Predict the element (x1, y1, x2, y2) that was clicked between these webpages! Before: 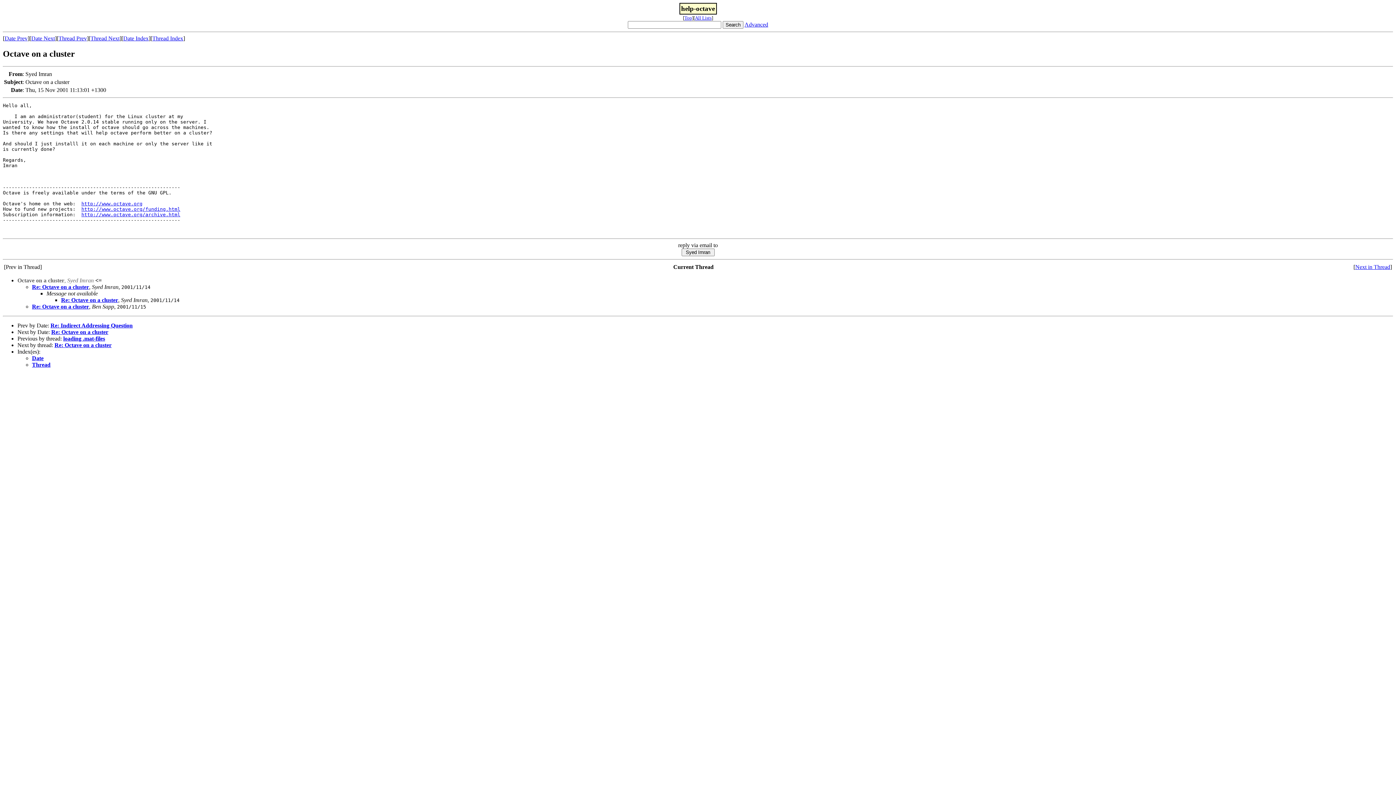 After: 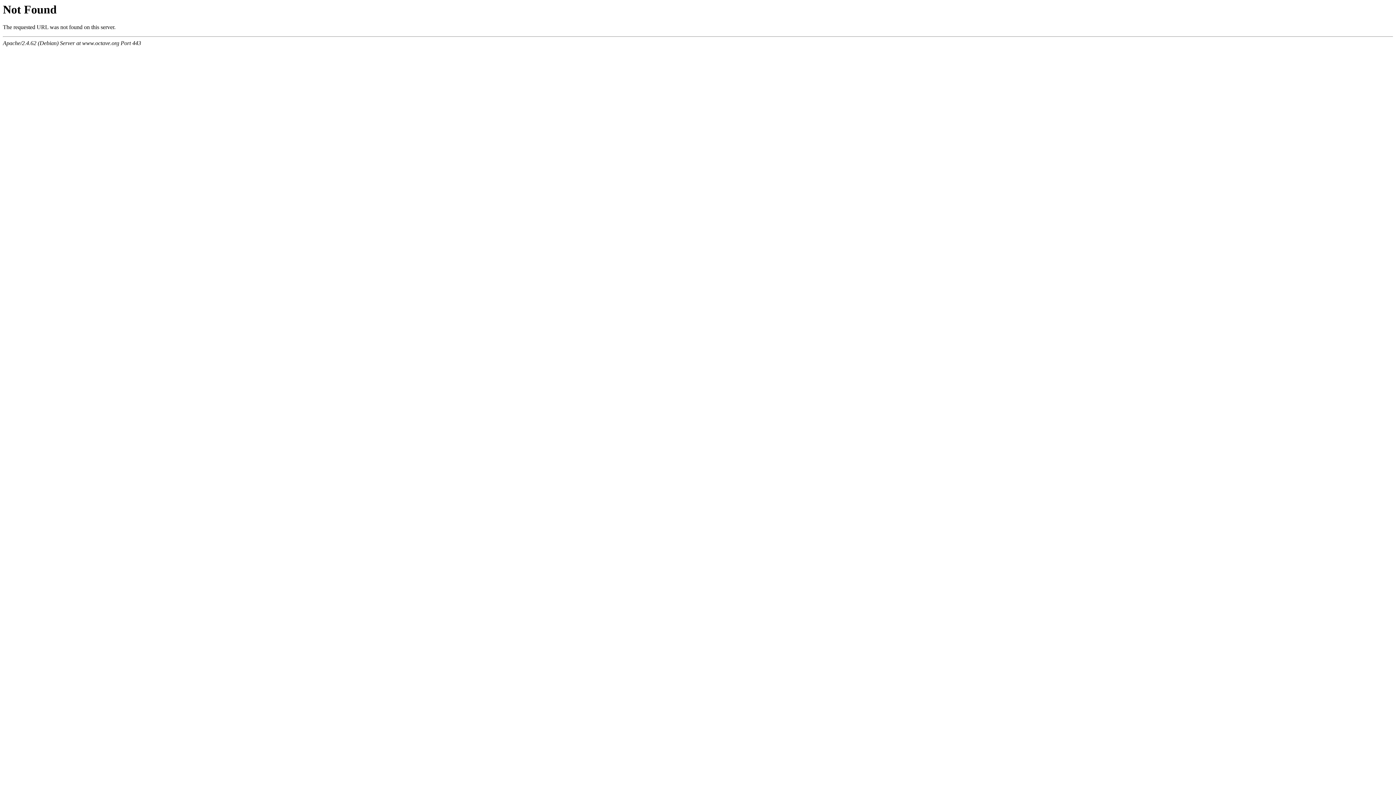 Action: label: http://www.octave.org/funding.html bbox: (81, 206, 180, 211)